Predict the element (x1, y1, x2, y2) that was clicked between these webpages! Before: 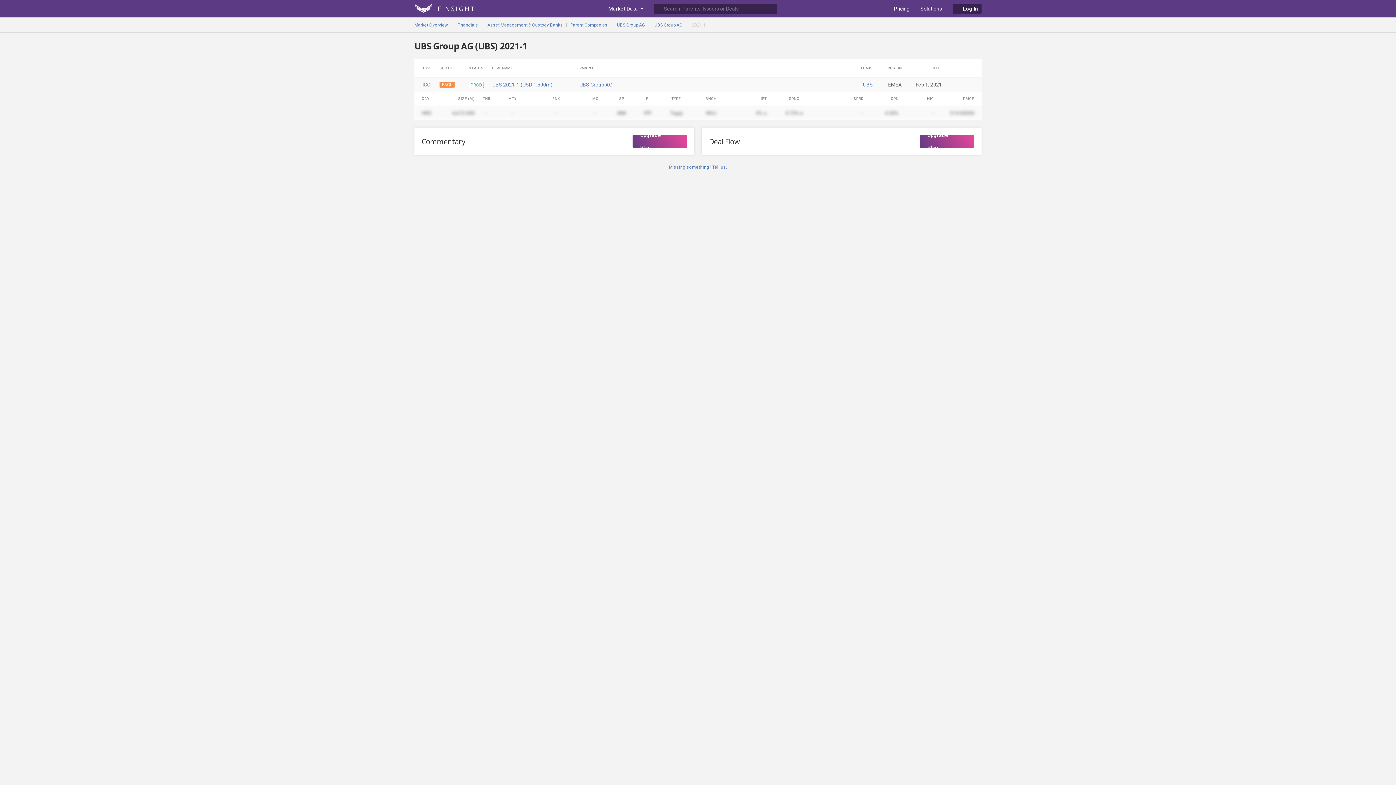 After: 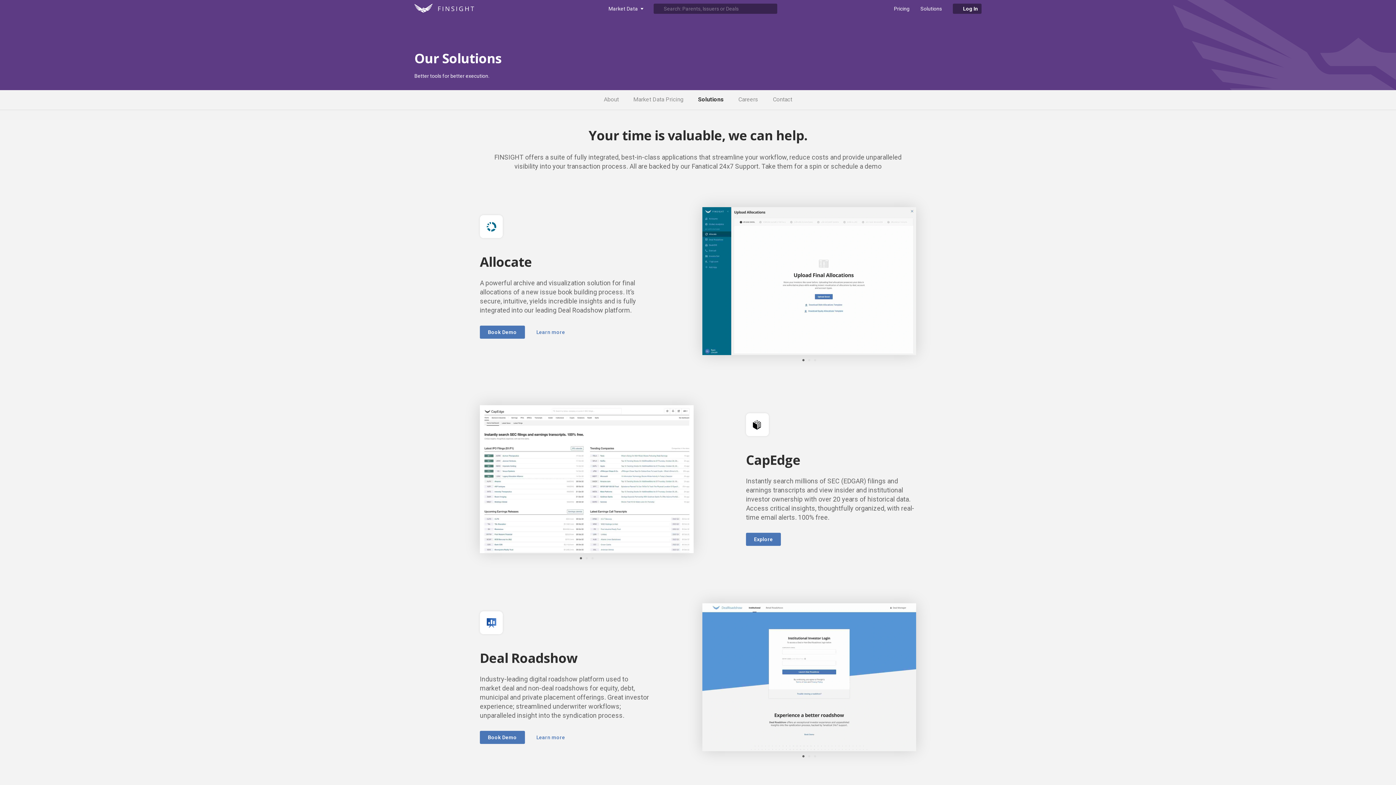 Action: bbox: (915, 3, 947, 13) label: Solutions